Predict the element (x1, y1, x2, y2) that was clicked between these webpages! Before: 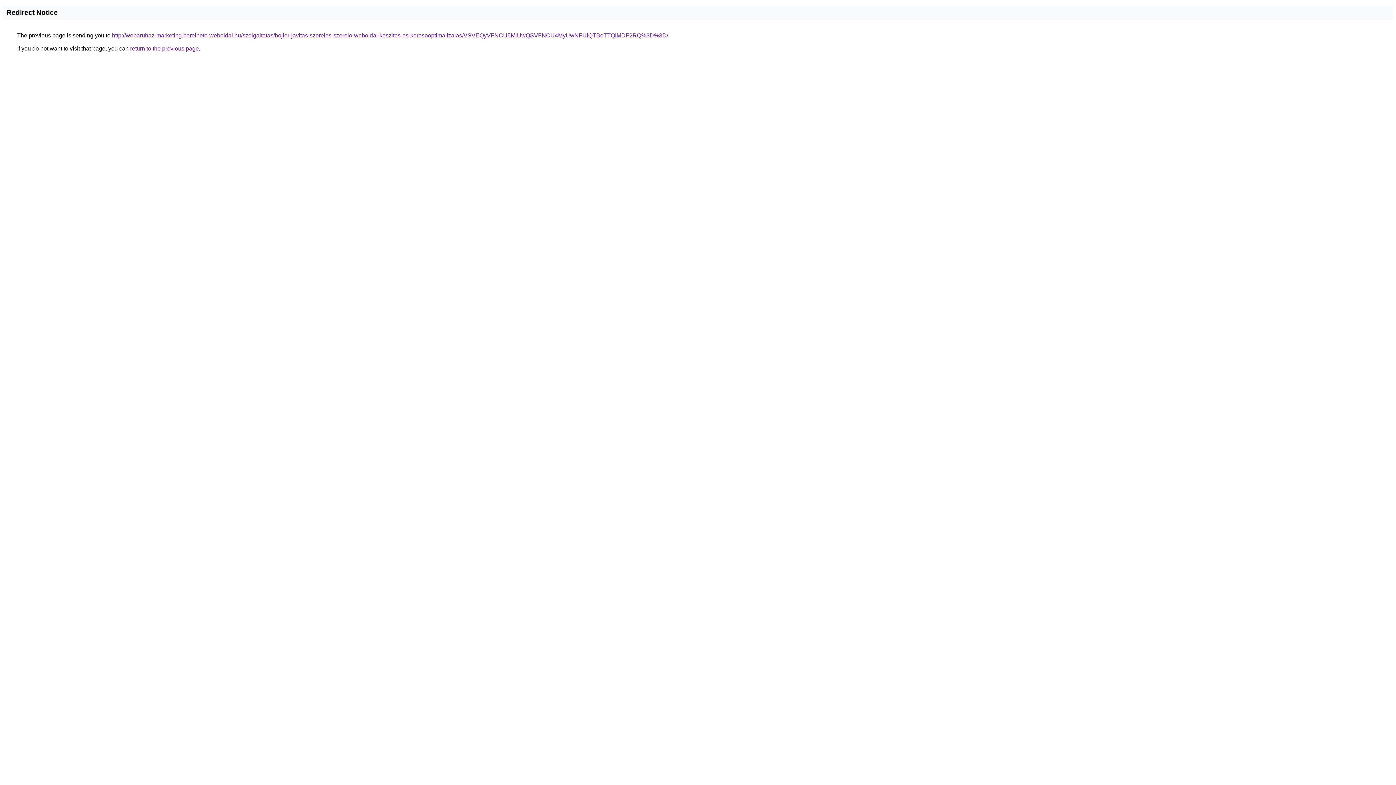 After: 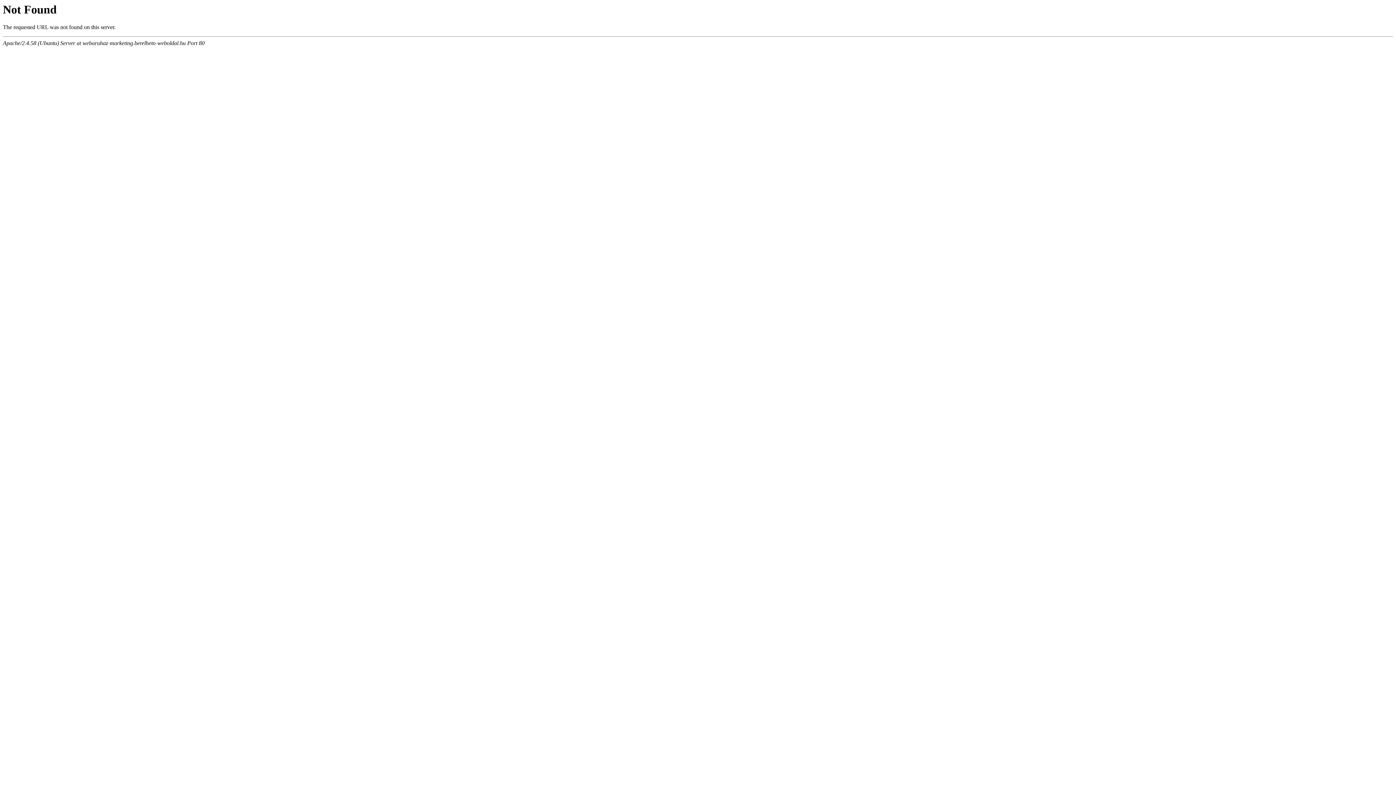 Action: label: http://webaruhaz-marketing.berelheto-weboldal.hu/szolgaltatas/bojler-javitas-szereles-szerelo-weboldal-keszites-es-keresooptimalizalas/VSVEQyVFNCU5MiUwQSVFNCU4MyUwNFUlQTBoTTQlMDF2RQ%3D%3D/ bbox: (112, 32, 668, 38)